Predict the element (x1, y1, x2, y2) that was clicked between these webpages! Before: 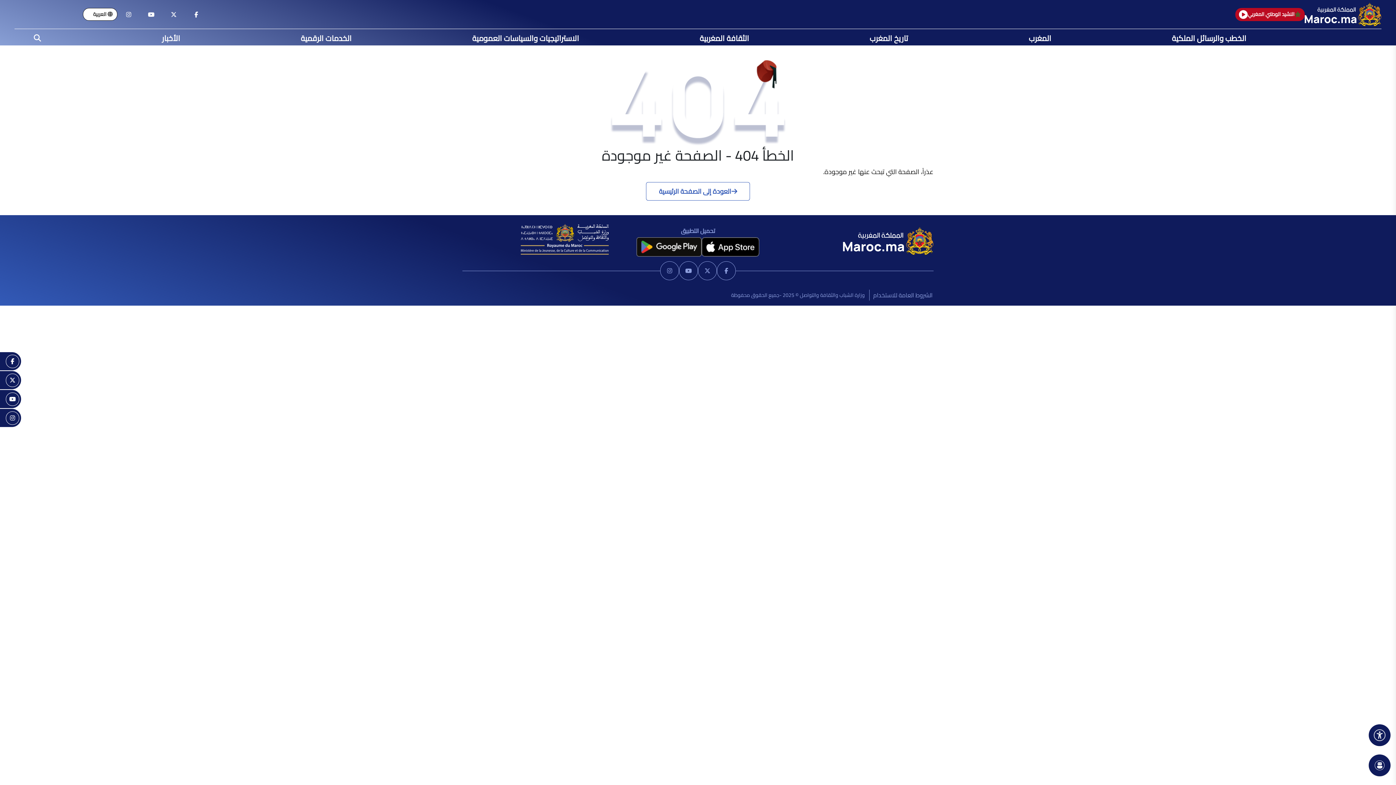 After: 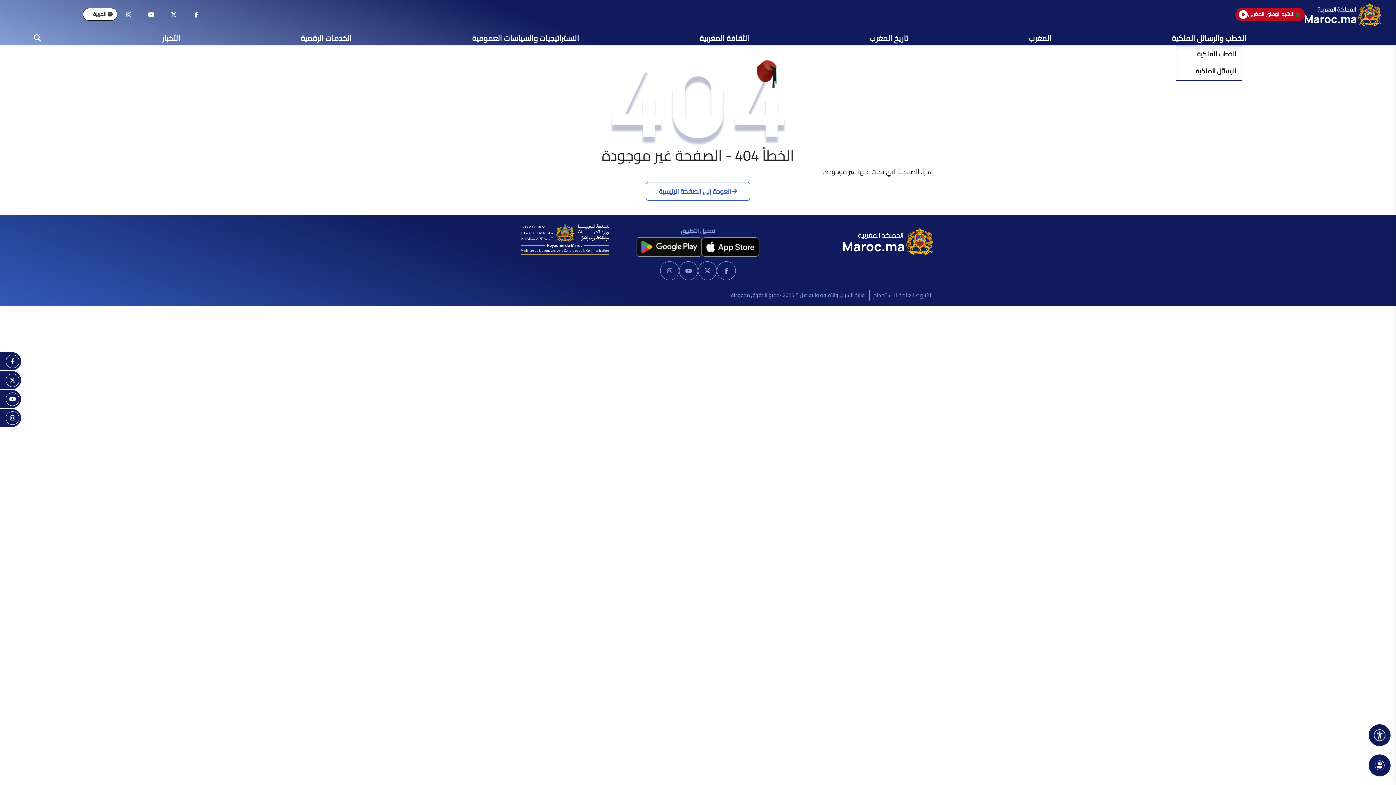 Action: label: الخطب والرسائل الملكية bbox: (1172, 27, 1246, 49)